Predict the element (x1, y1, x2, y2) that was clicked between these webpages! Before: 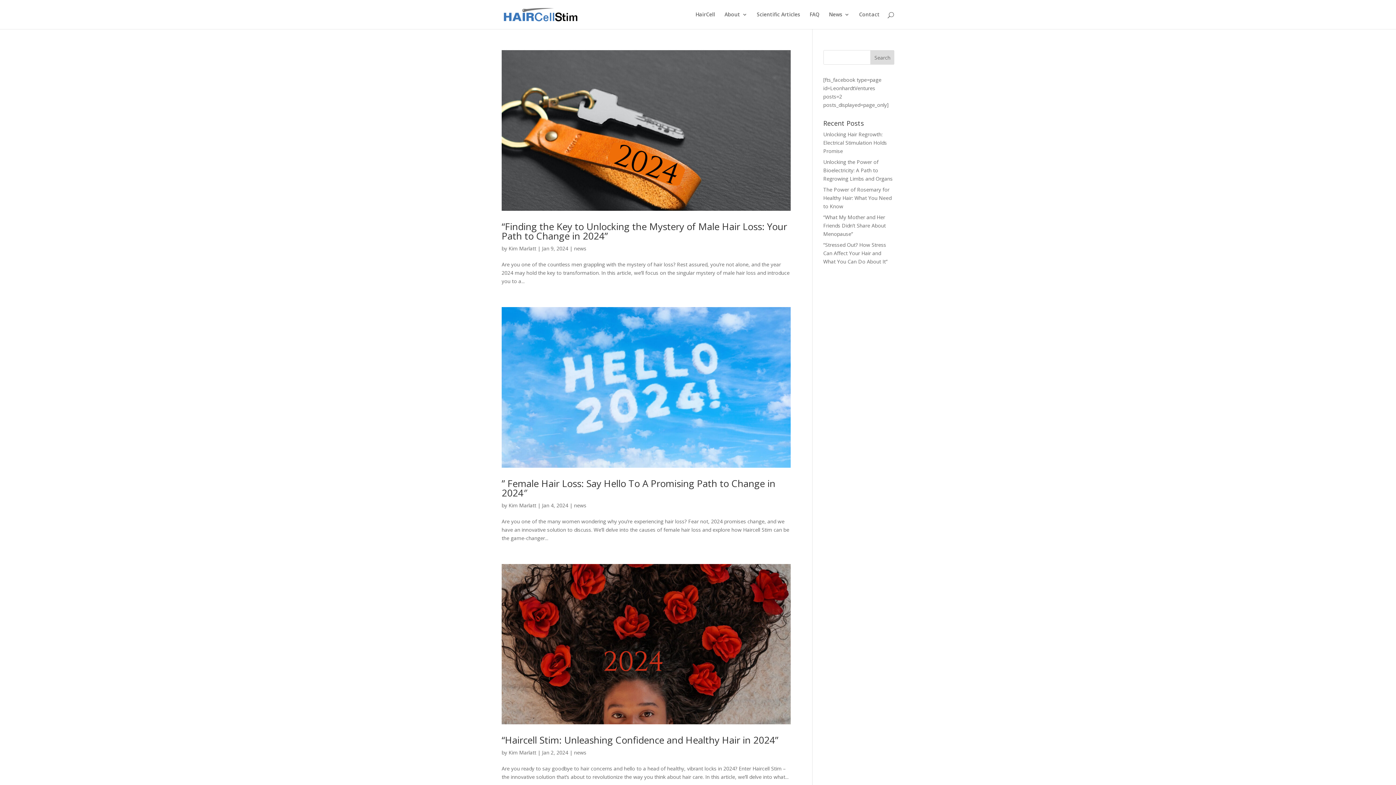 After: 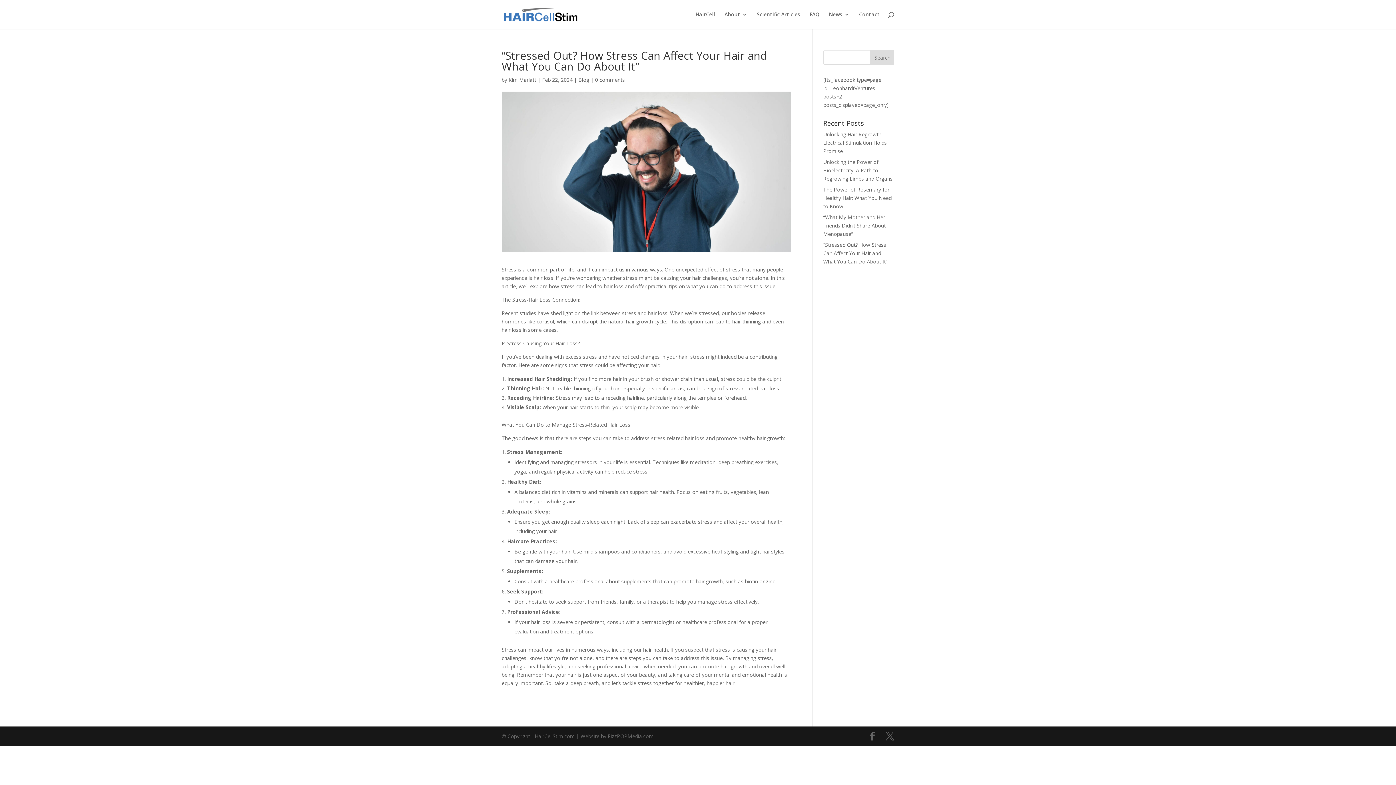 Action: bbox: (823, 241, 887, 265) label: “Stressed Out? How Stress Can Affect Your Hair and What You Can Do About It”